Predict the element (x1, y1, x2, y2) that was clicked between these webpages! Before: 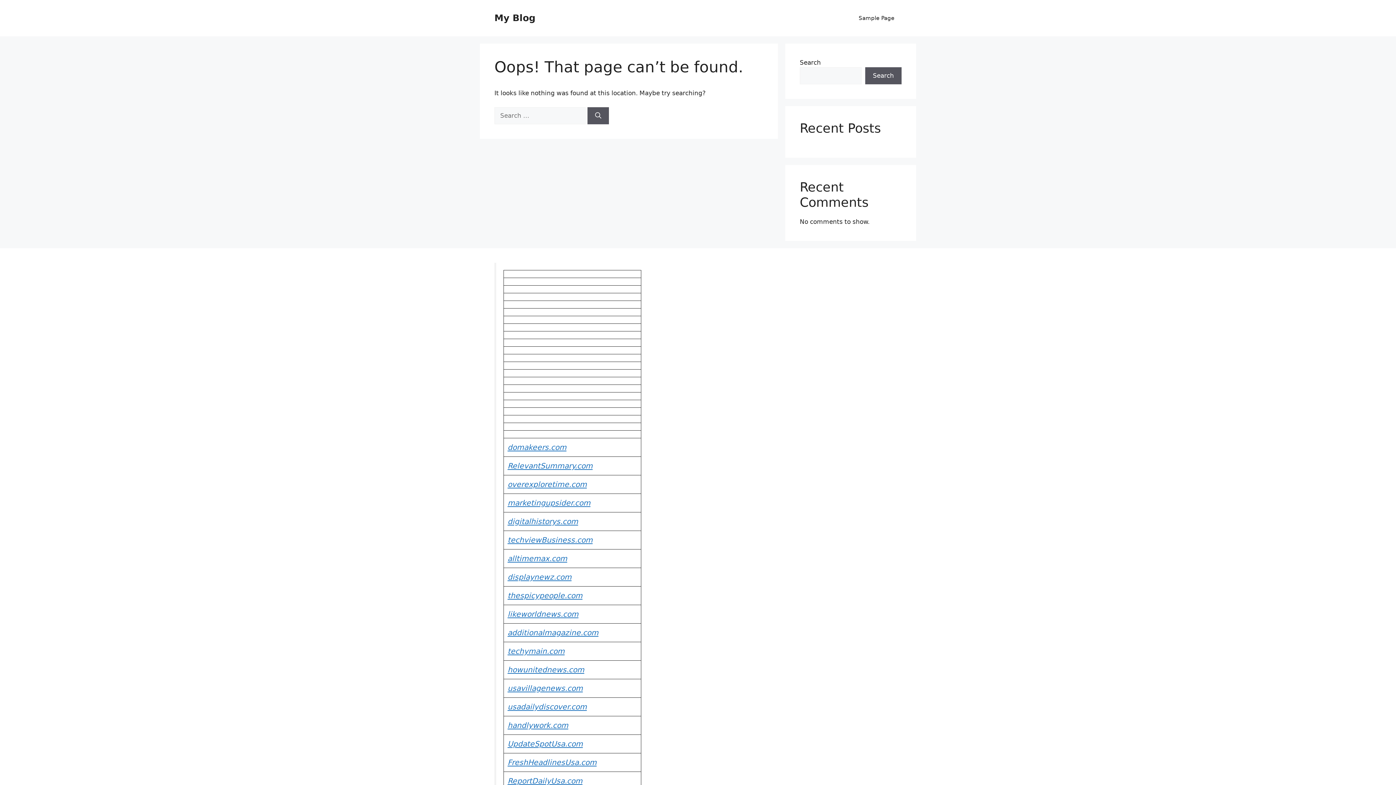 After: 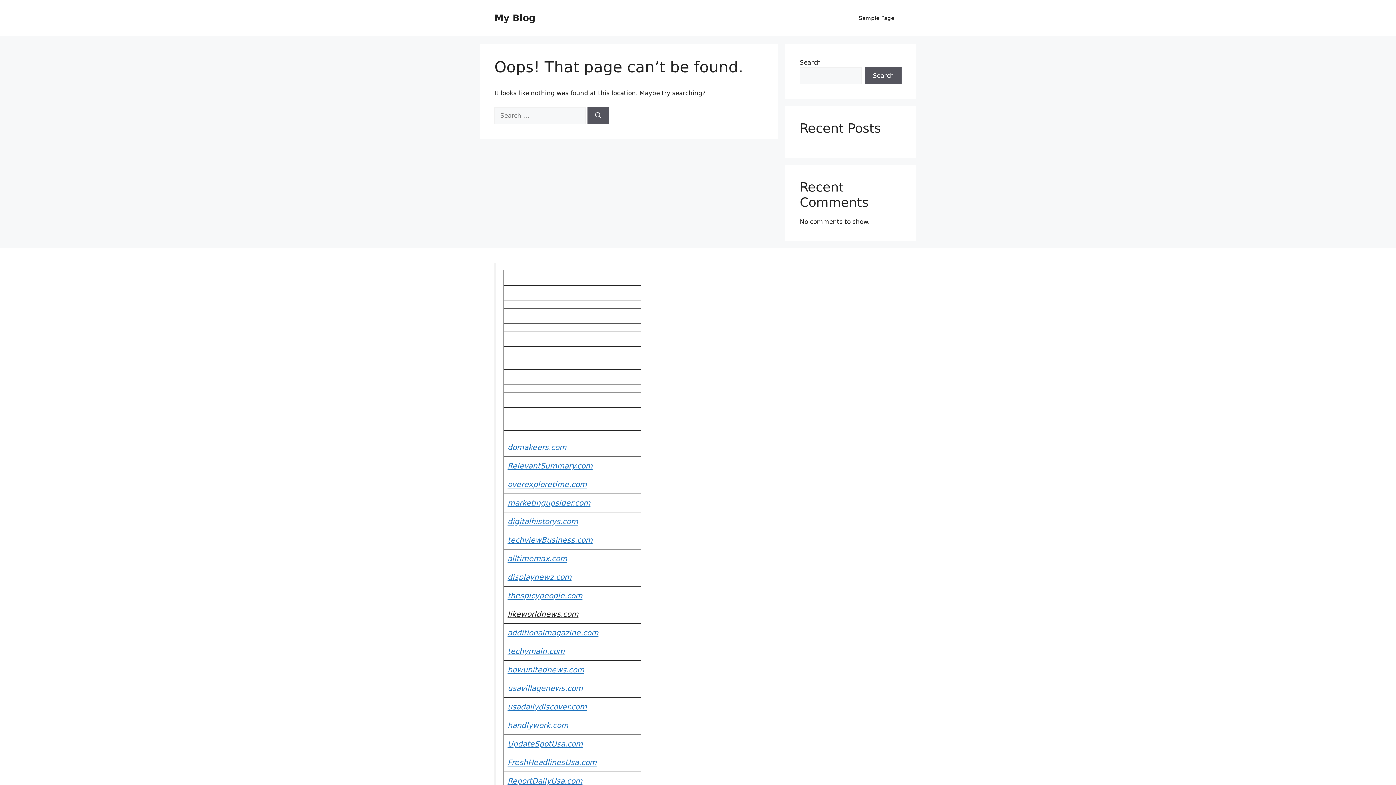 Action: label: likeworldnews.com bbox: (507, 610, 578, 618)